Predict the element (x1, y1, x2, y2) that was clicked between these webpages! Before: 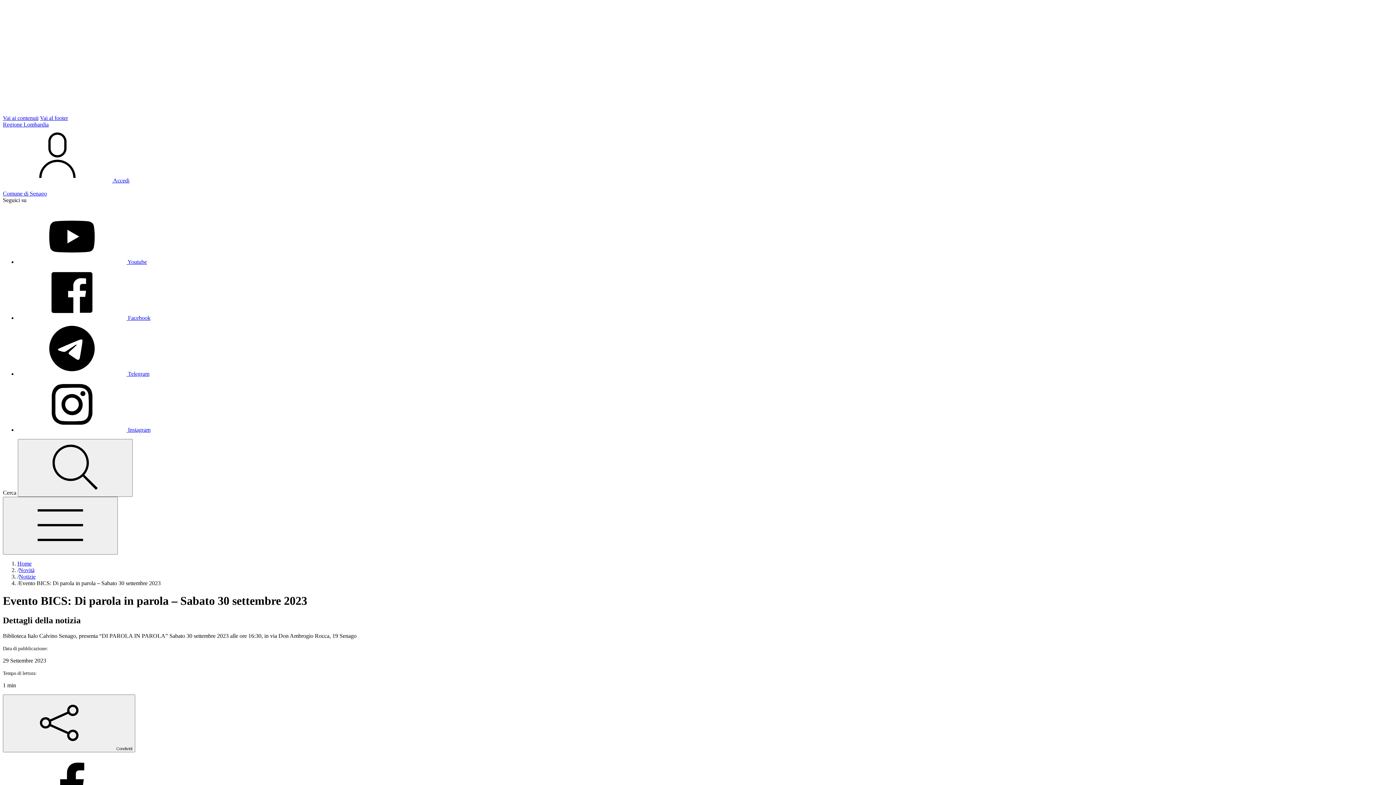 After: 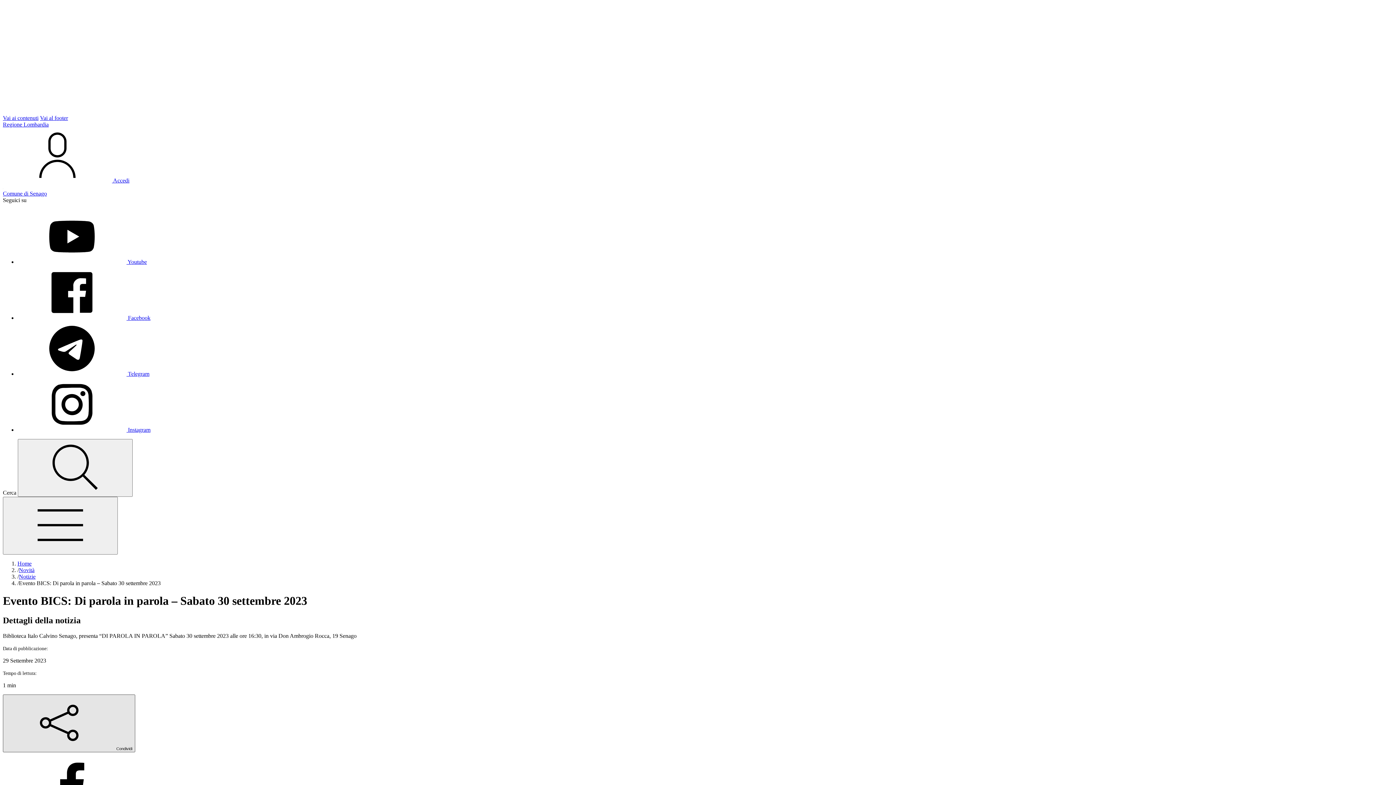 Action: label: condividi sui social bbox: (2, 694, 135, 752)